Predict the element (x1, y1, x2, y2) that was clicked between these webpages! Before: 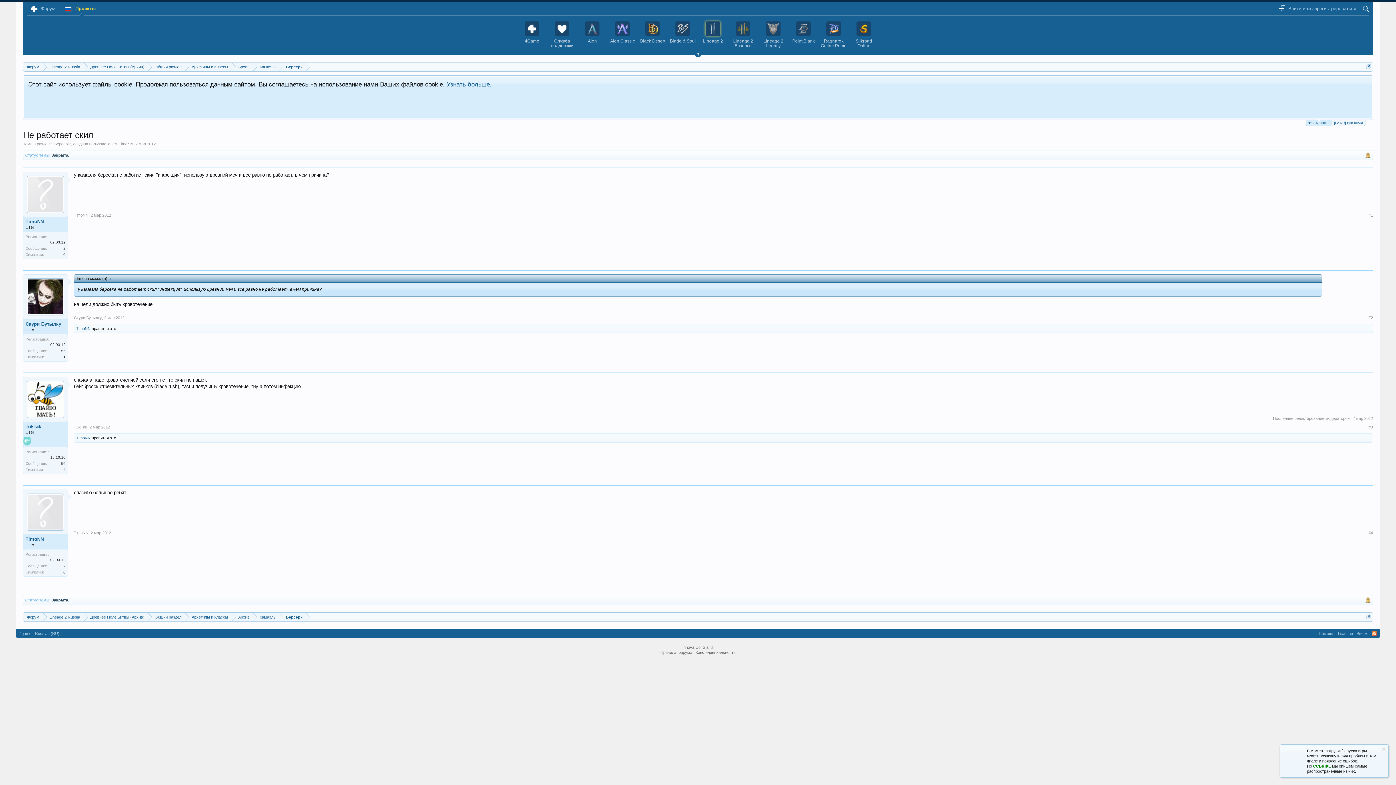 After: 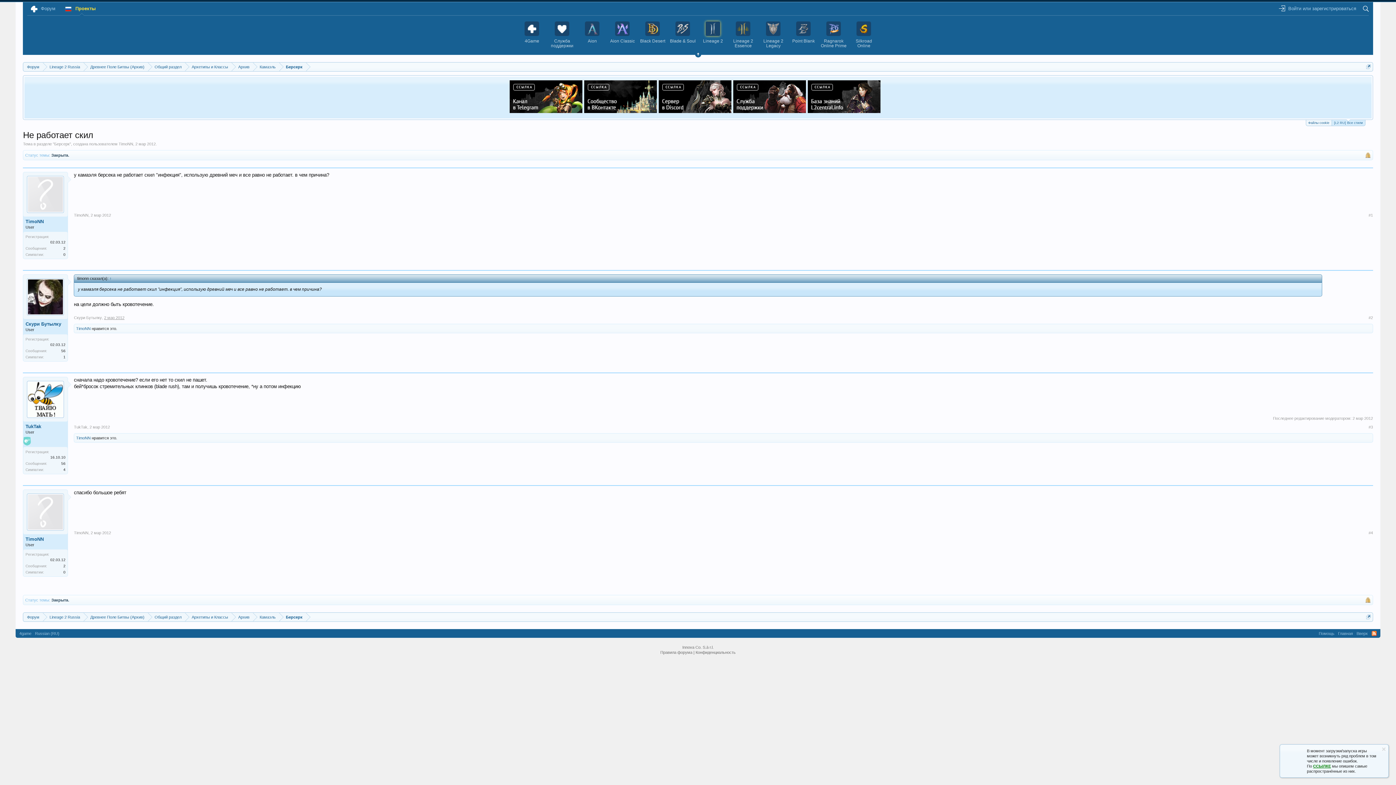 Action: bbox: (104, 315, 124, 320) label: 2 мар 2012